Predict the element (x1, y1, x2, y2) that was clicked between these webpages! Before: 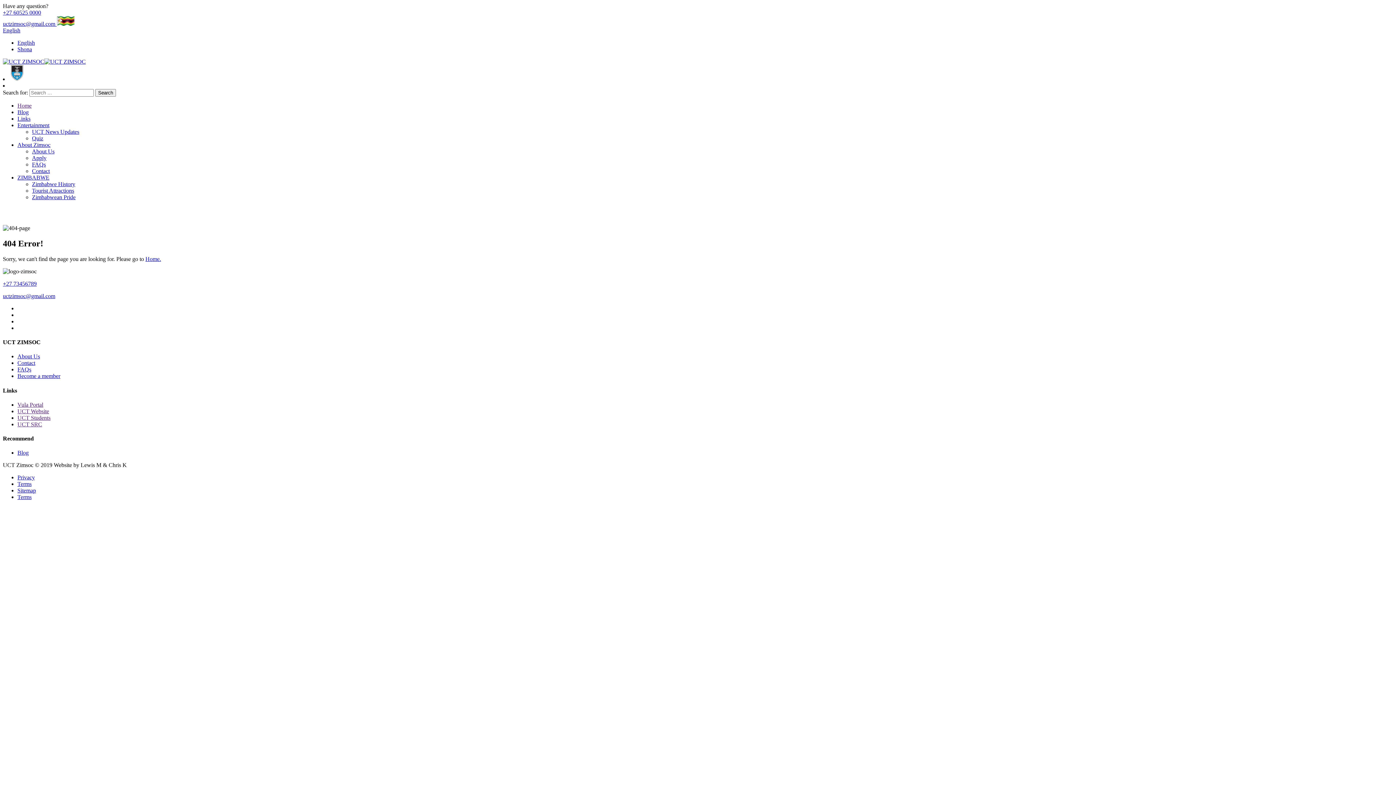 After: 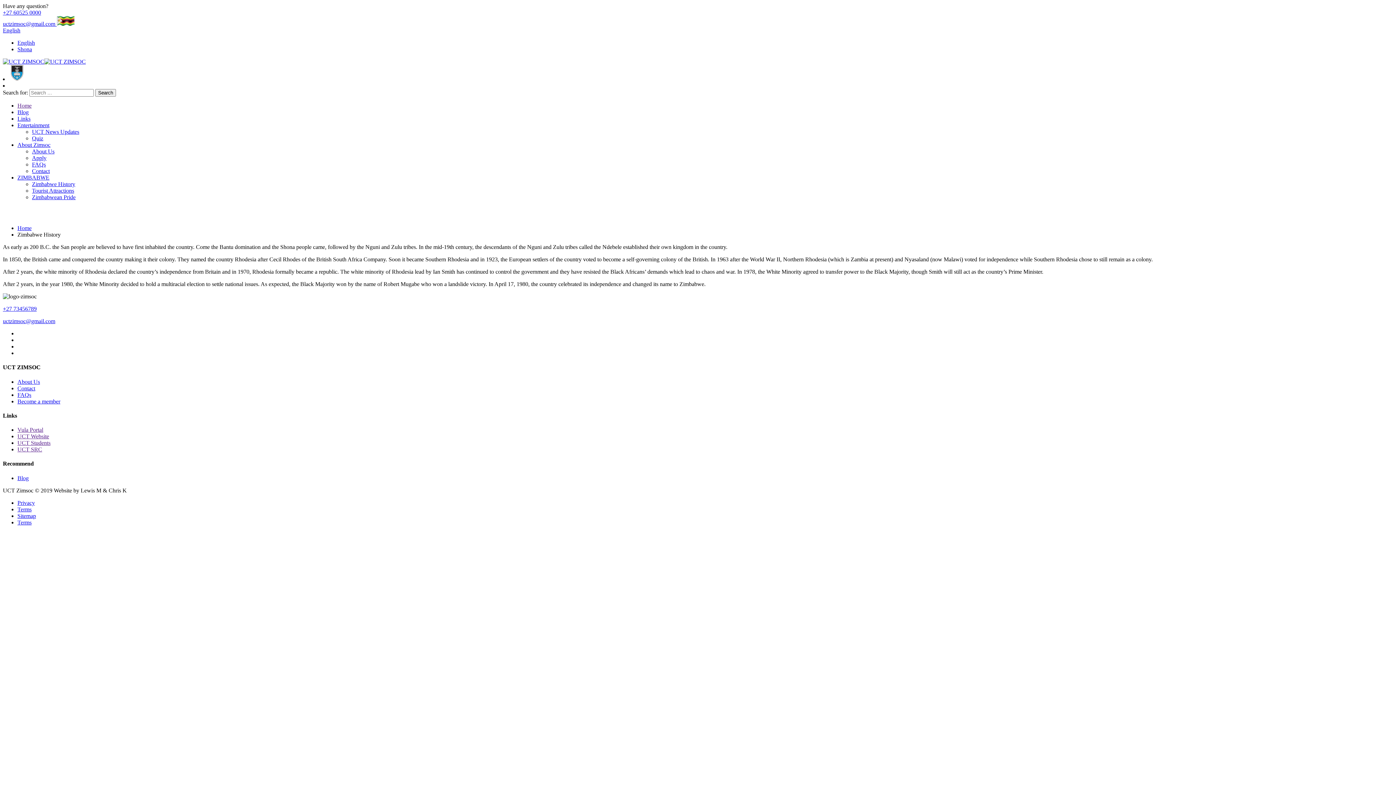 Action: bbox: (32, 181, 75, 187) label: Zimbabwe History